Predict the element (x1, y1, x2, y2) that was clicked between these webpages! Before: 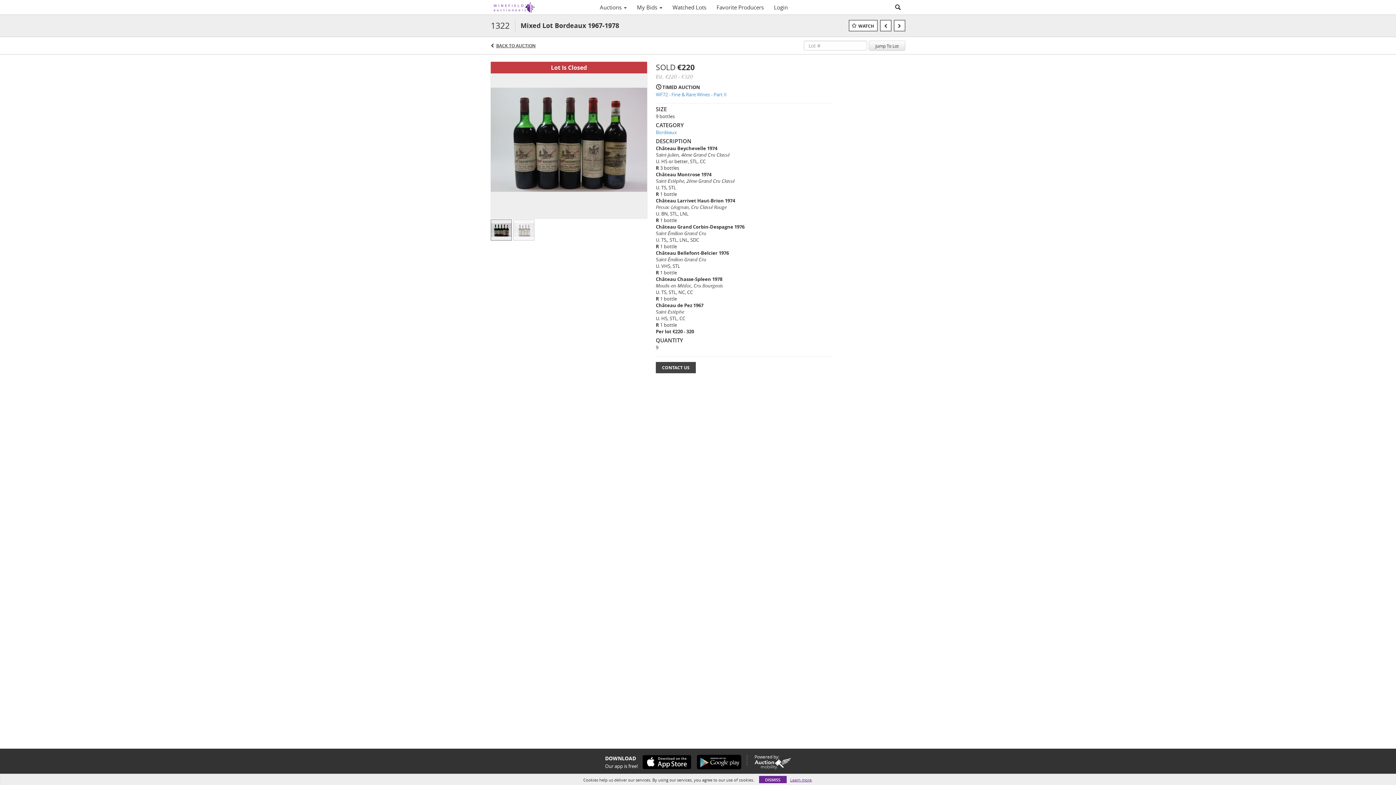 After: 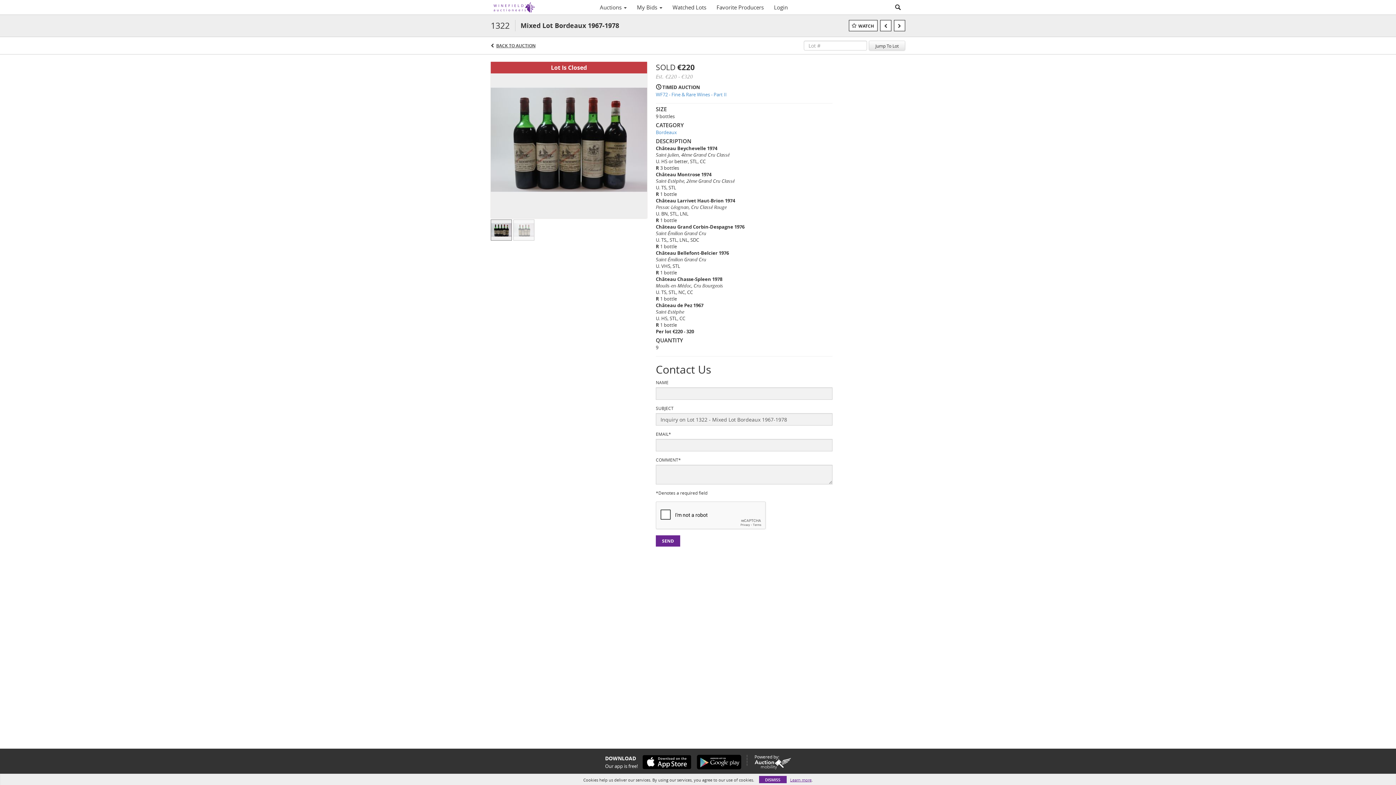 Action: label: CONTACT US bbox: (656, 362, 696, 373)